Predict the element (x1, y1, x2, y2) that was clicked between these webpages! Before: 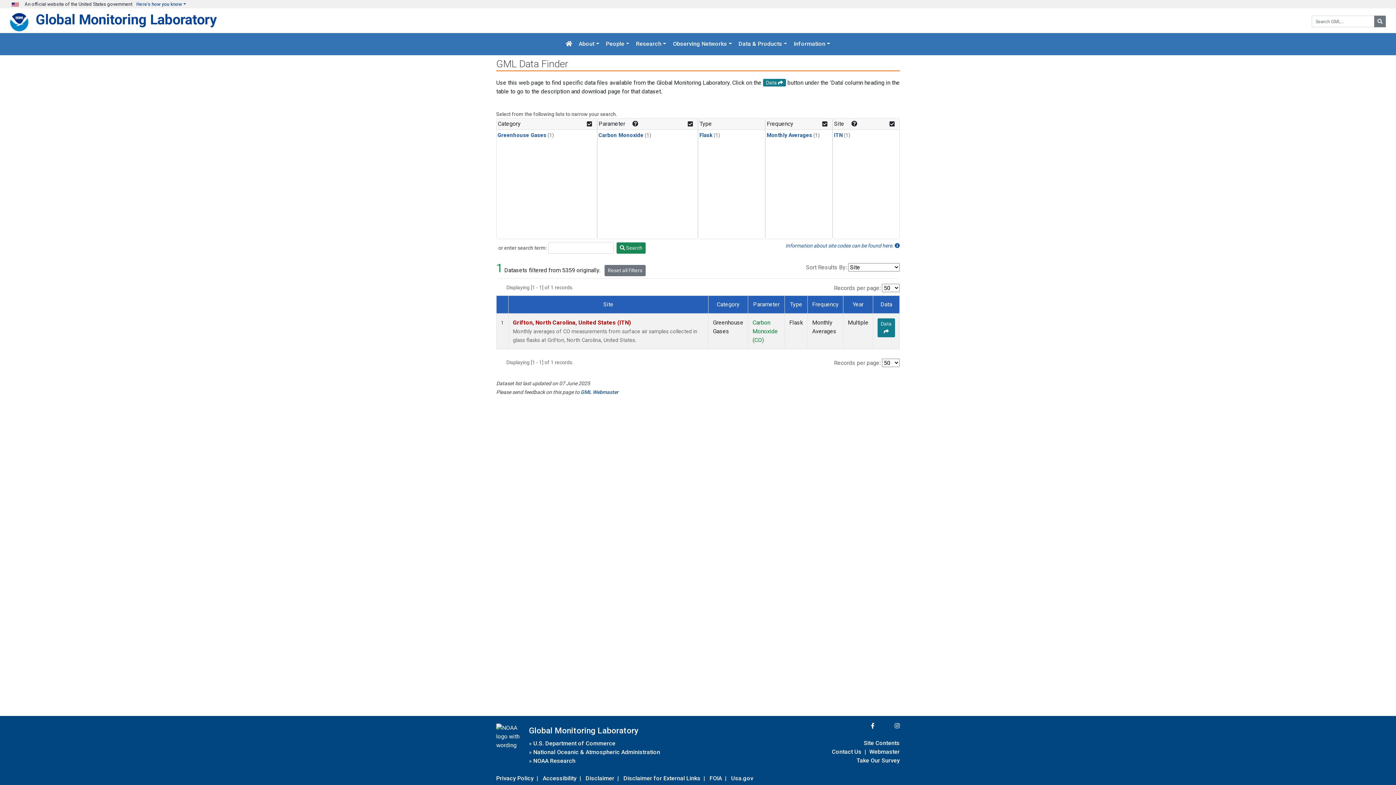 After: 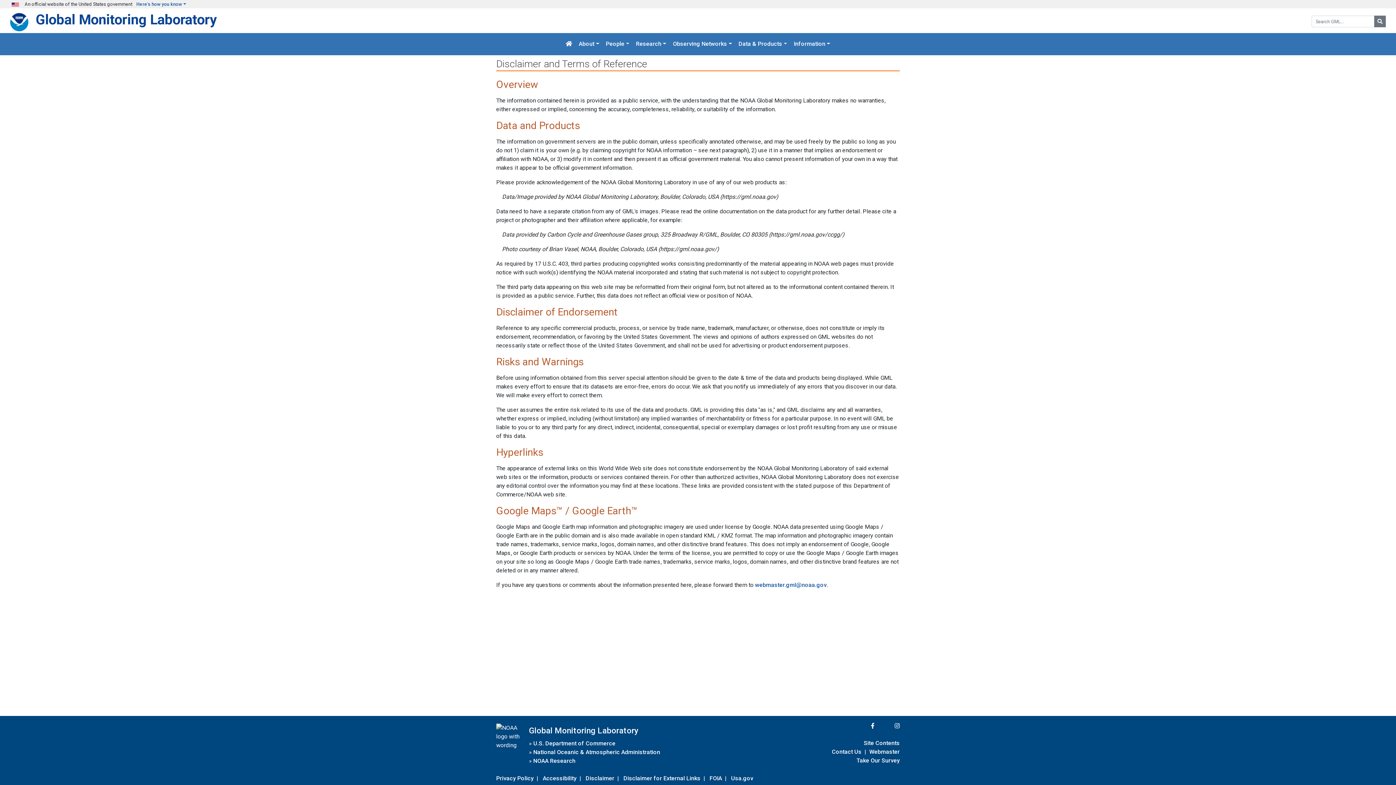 Action: label: Disclaimer bbox: (585, 773, 614, 783)